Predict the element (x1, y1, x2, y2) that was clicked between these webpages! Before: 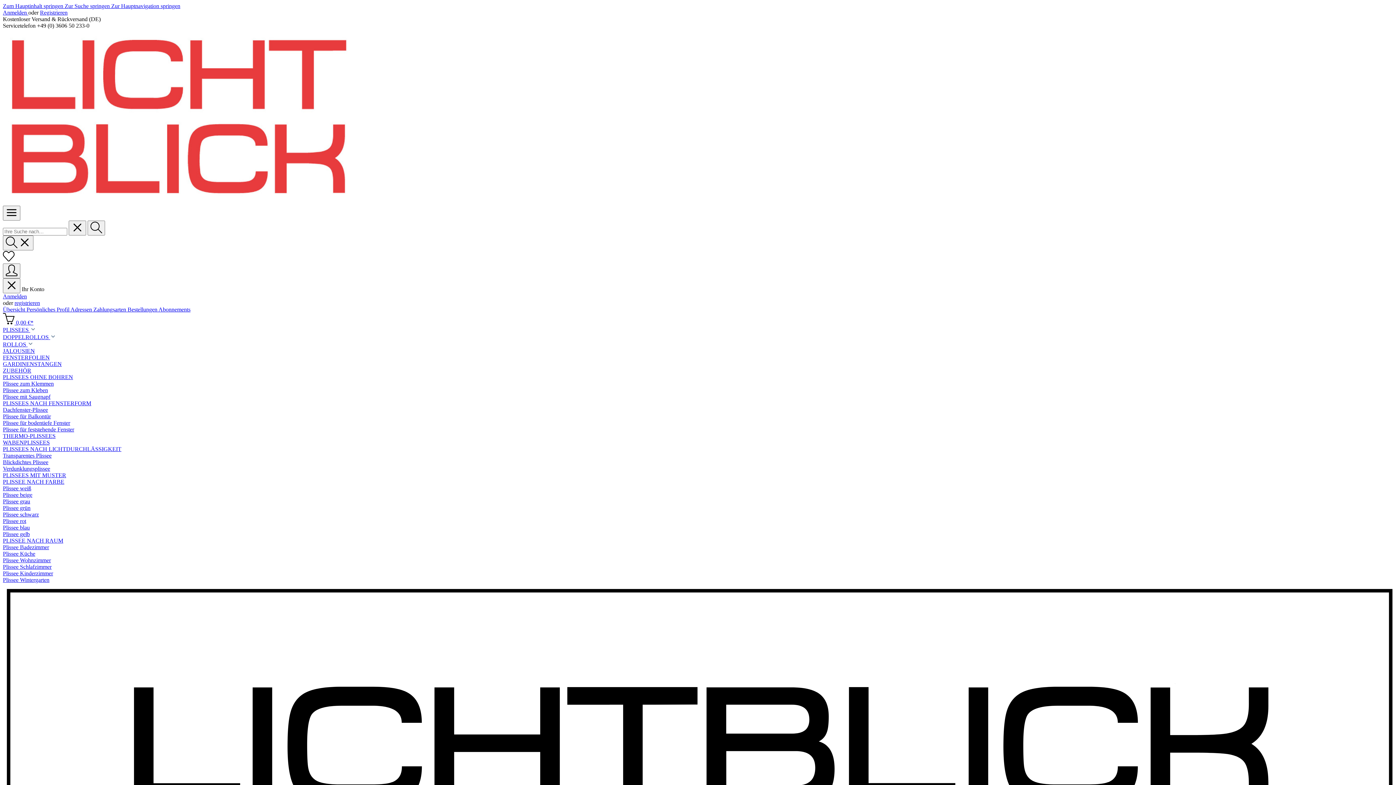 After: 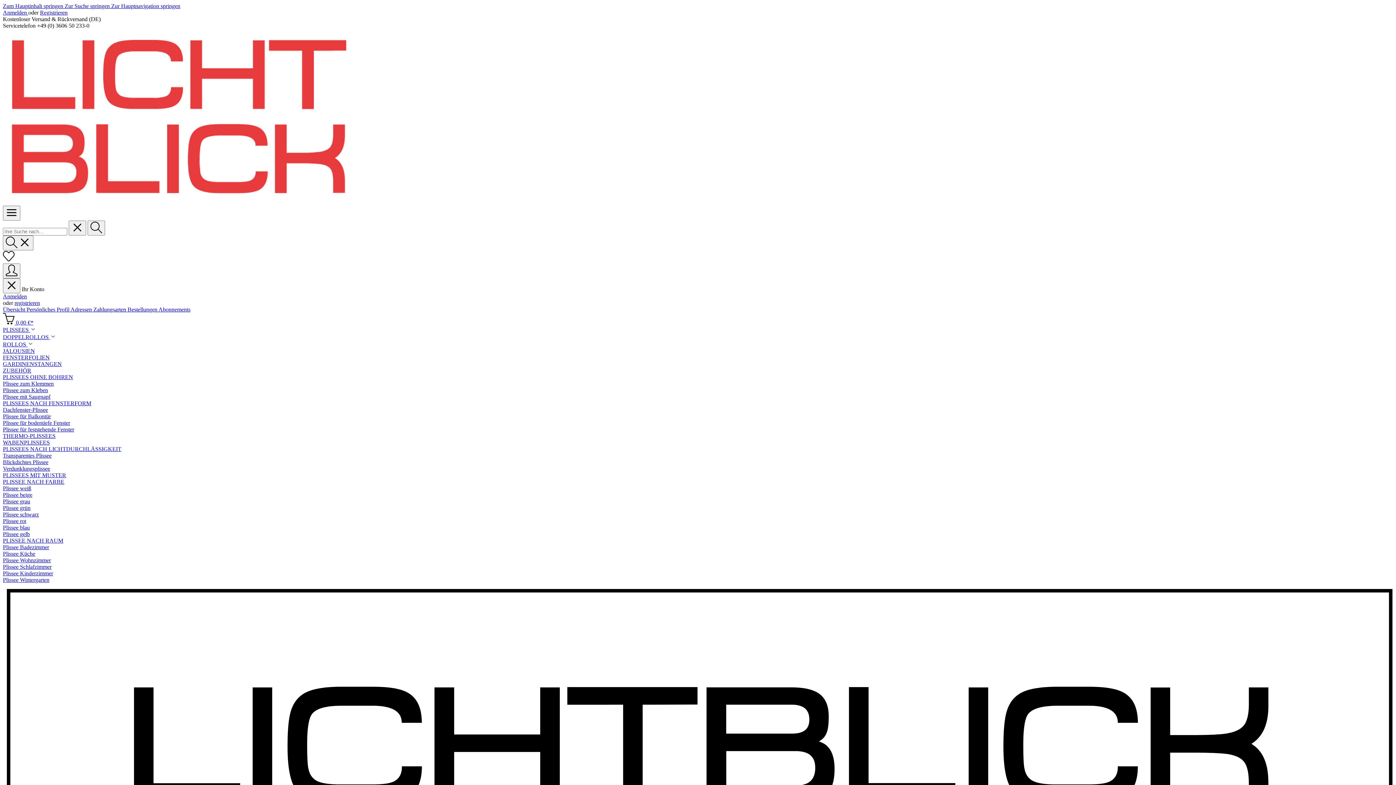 Action: label: GARDINENSTANGEN bbox: (2, 361, 1393, 367)